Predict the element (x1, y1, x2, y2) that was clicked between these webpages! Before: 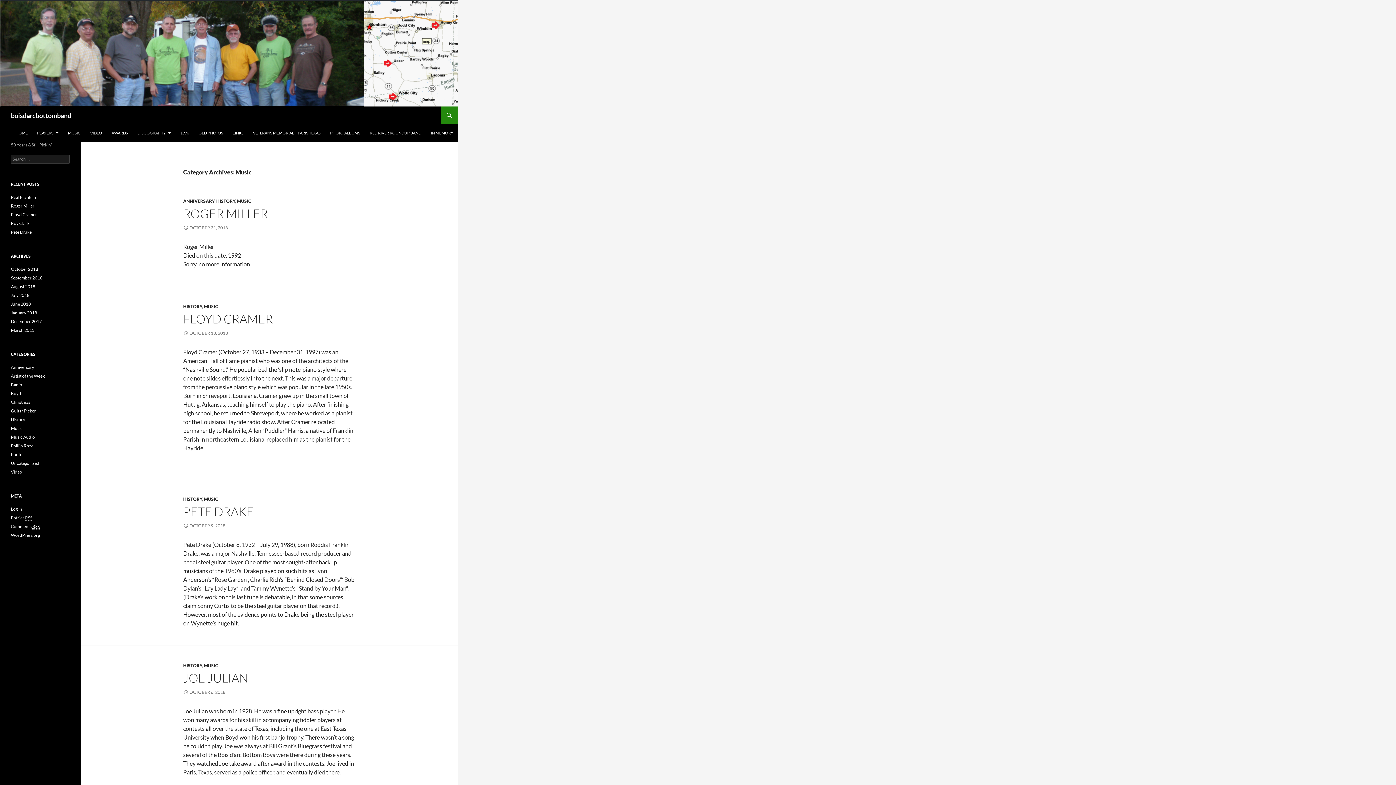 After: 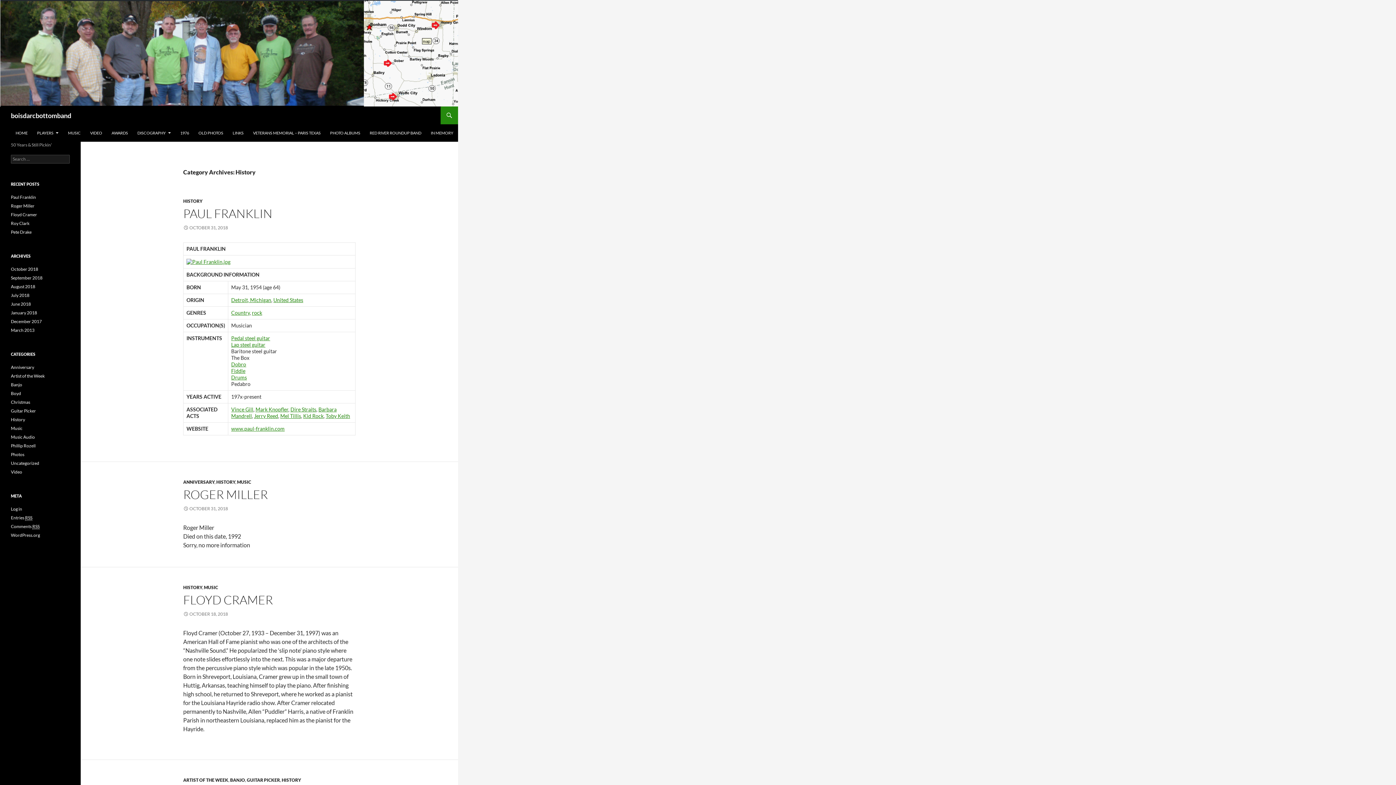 Action: bbox: (183, 496, 202, 502) label: HISTORY